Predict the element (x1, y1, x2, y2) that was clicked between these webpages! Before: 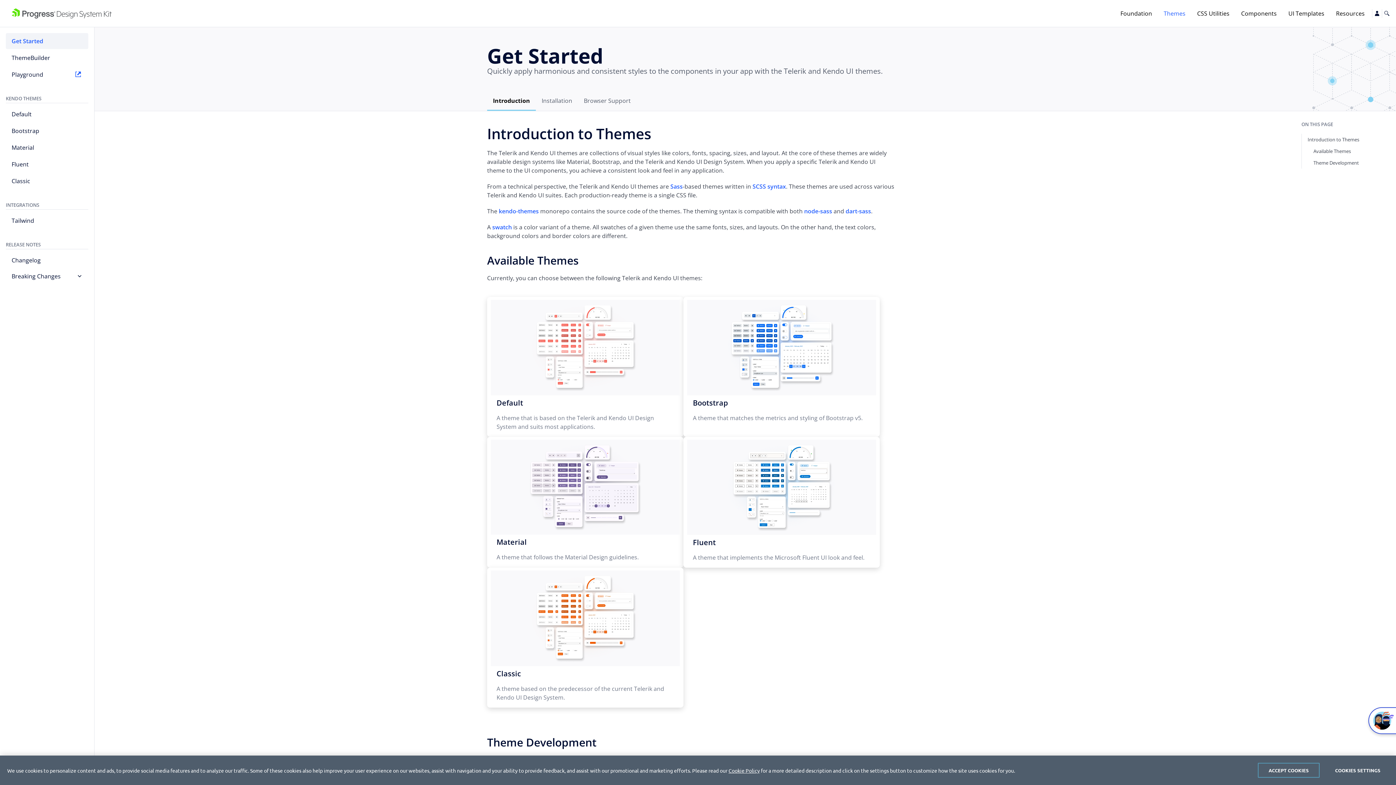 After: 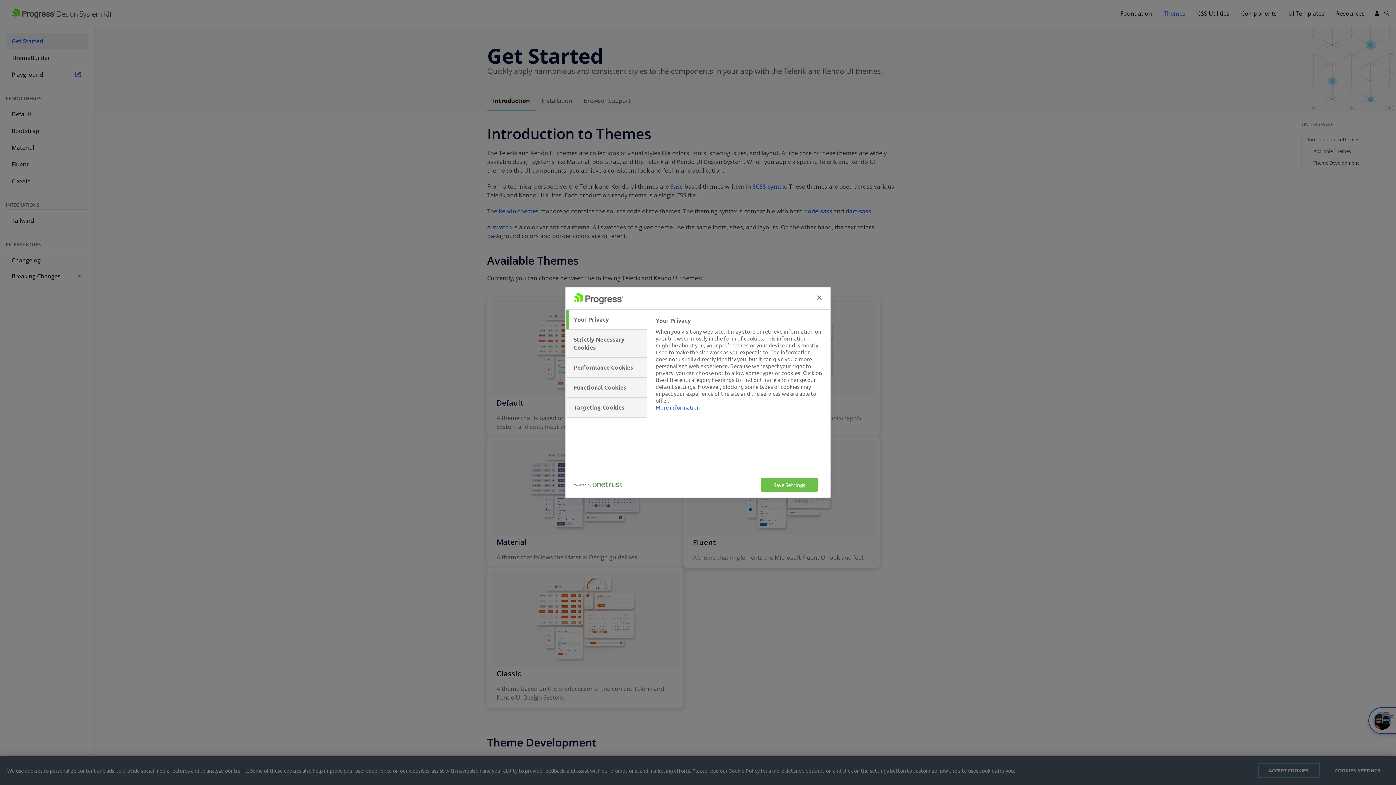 Action: bbox: (1327, 763, 1389, 778) label: COOKIES SETTINGS